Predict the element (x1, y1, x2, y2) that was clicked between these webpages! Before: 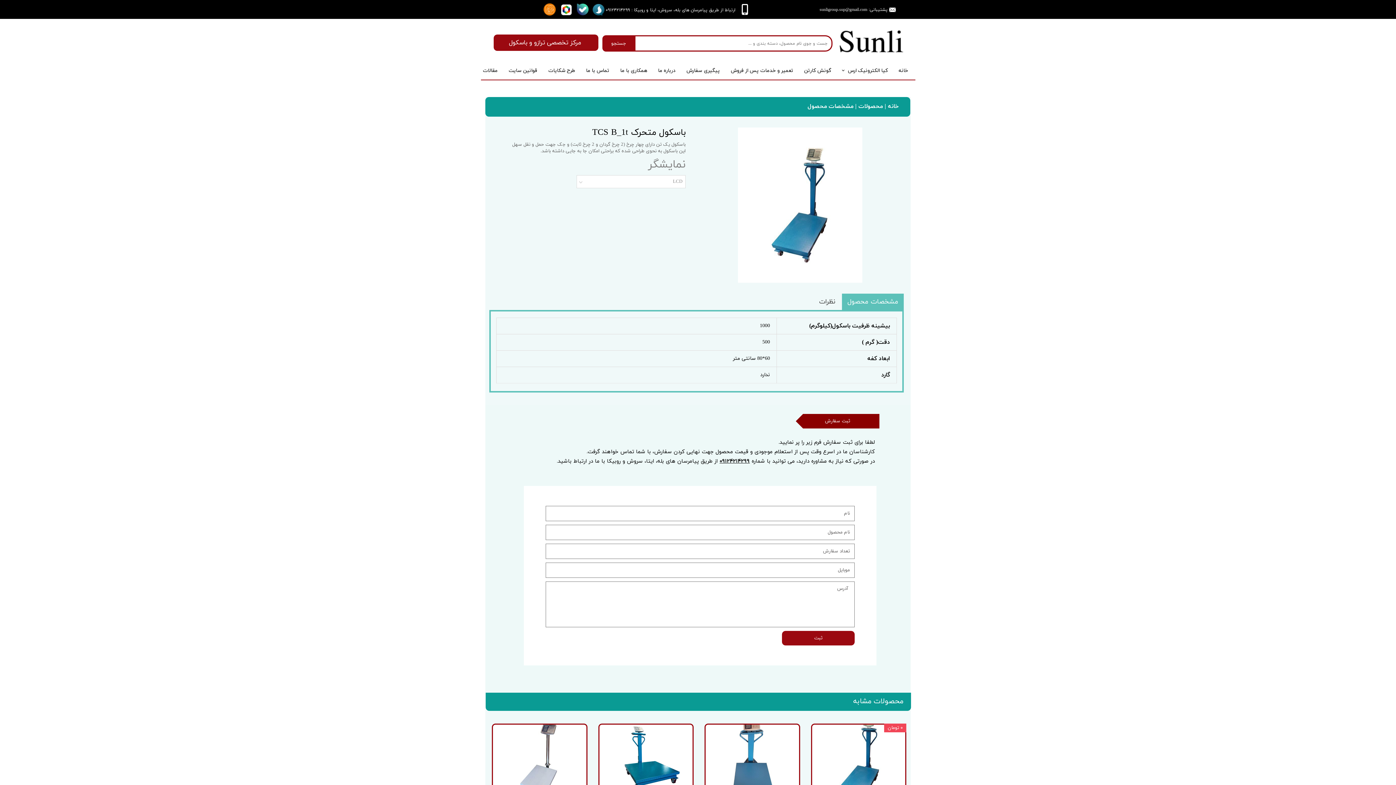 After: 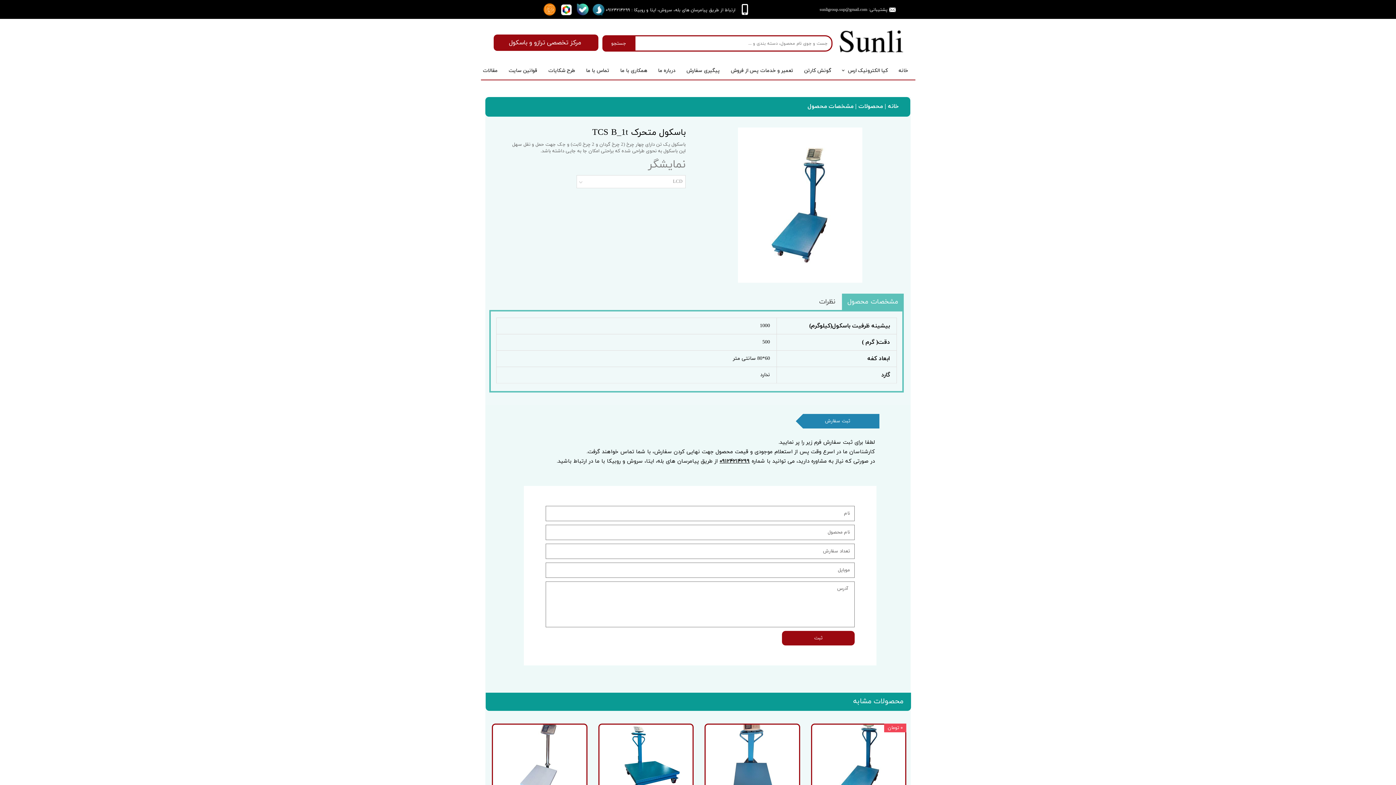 Action: bbox: (795, 414, 879, 428) label: ثبت سفارش